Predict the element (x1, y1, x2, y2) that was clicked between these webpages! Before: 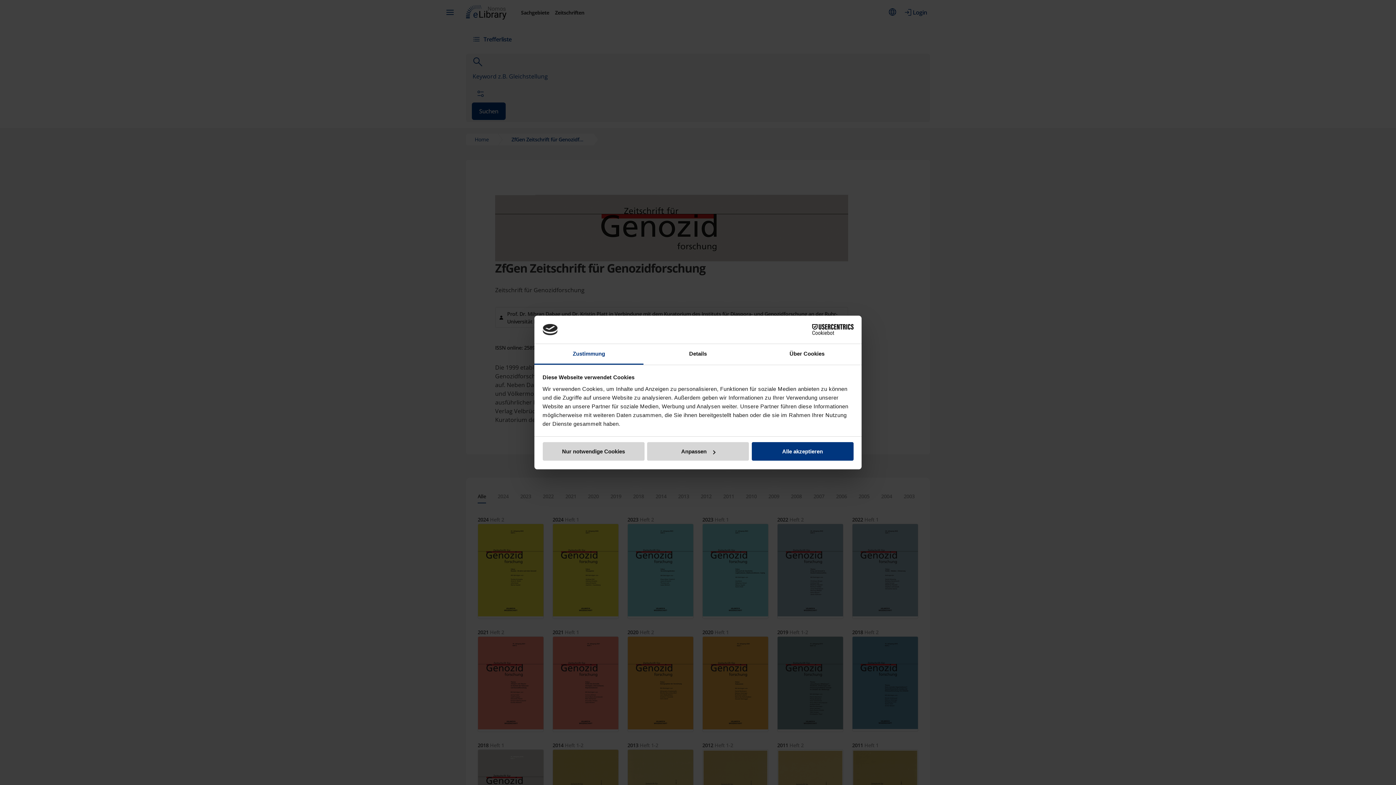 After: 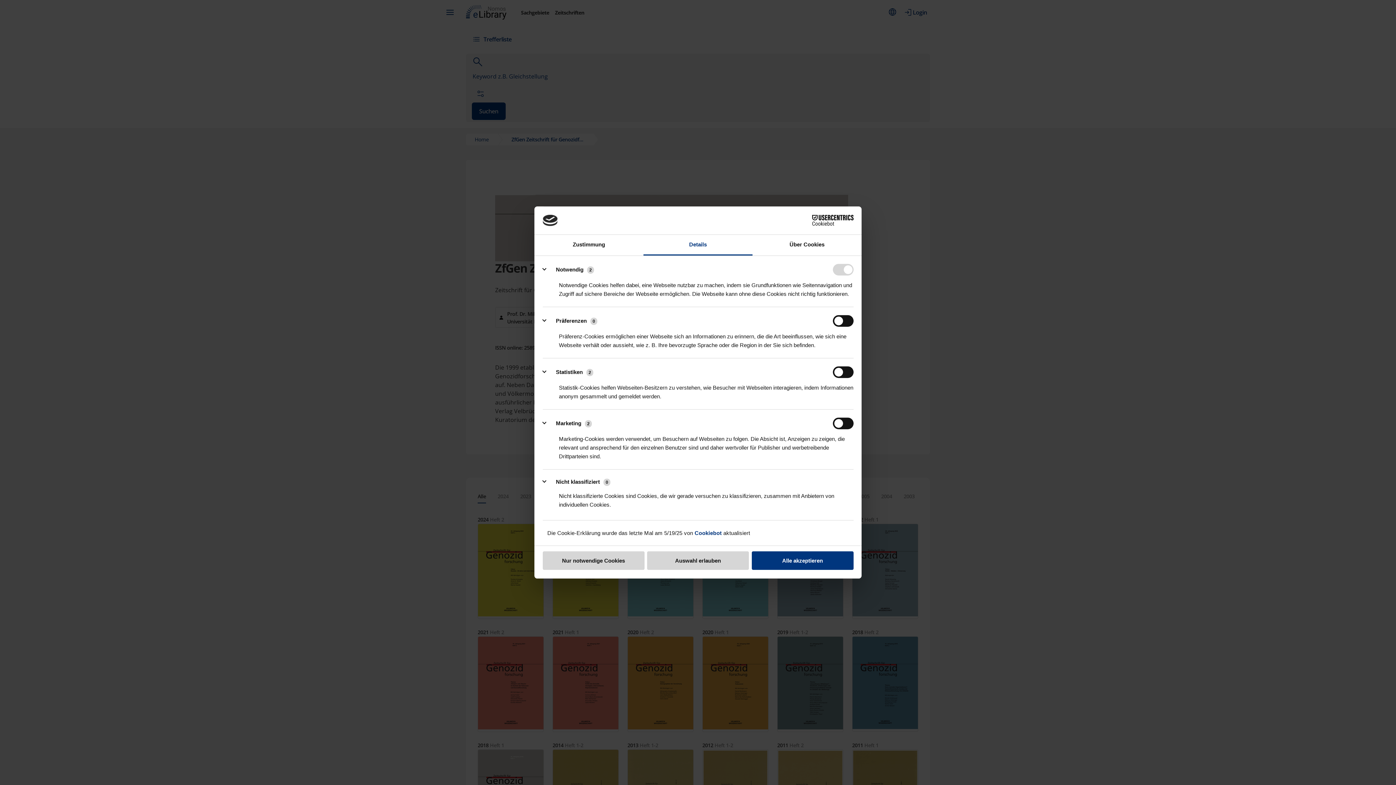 Action: bbox: (647, 442, 749, 461) label: Anpassen